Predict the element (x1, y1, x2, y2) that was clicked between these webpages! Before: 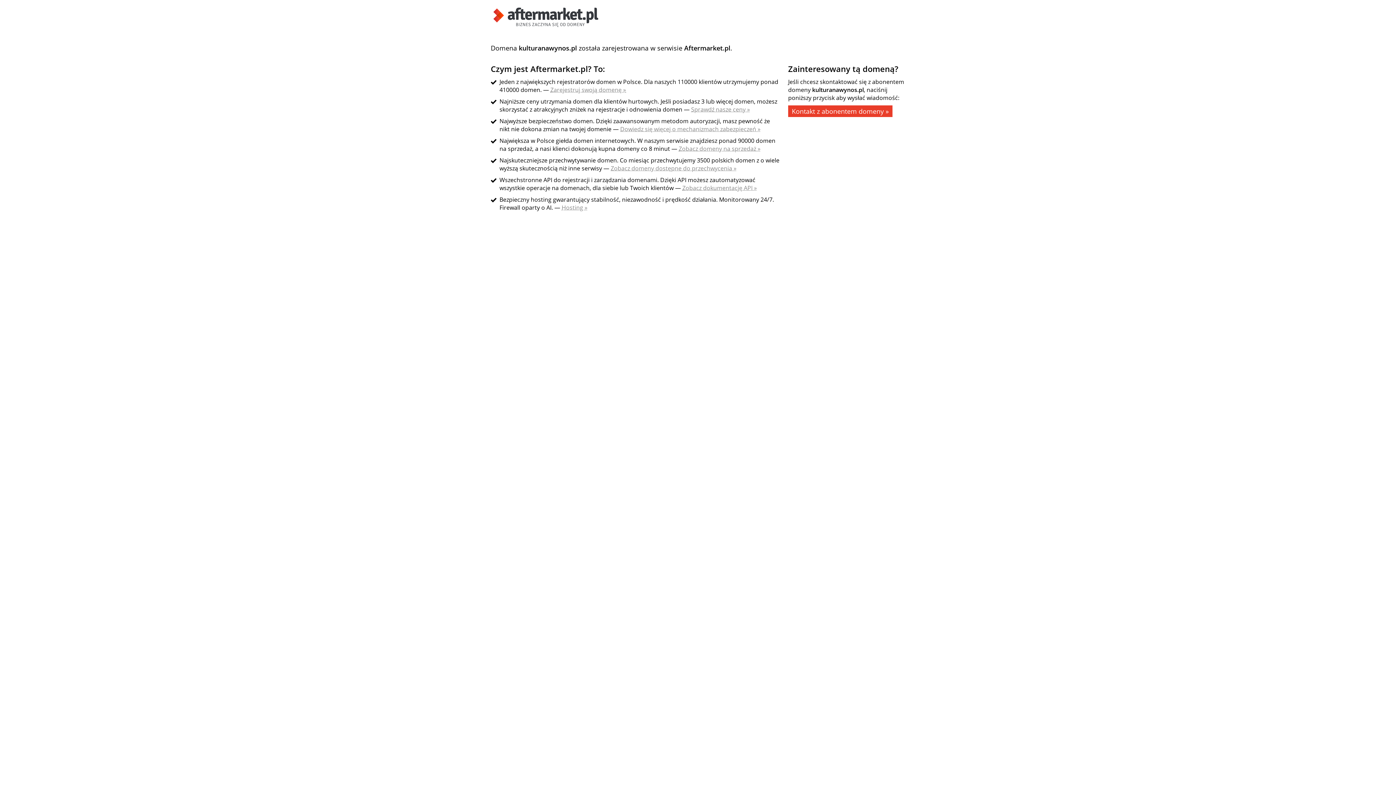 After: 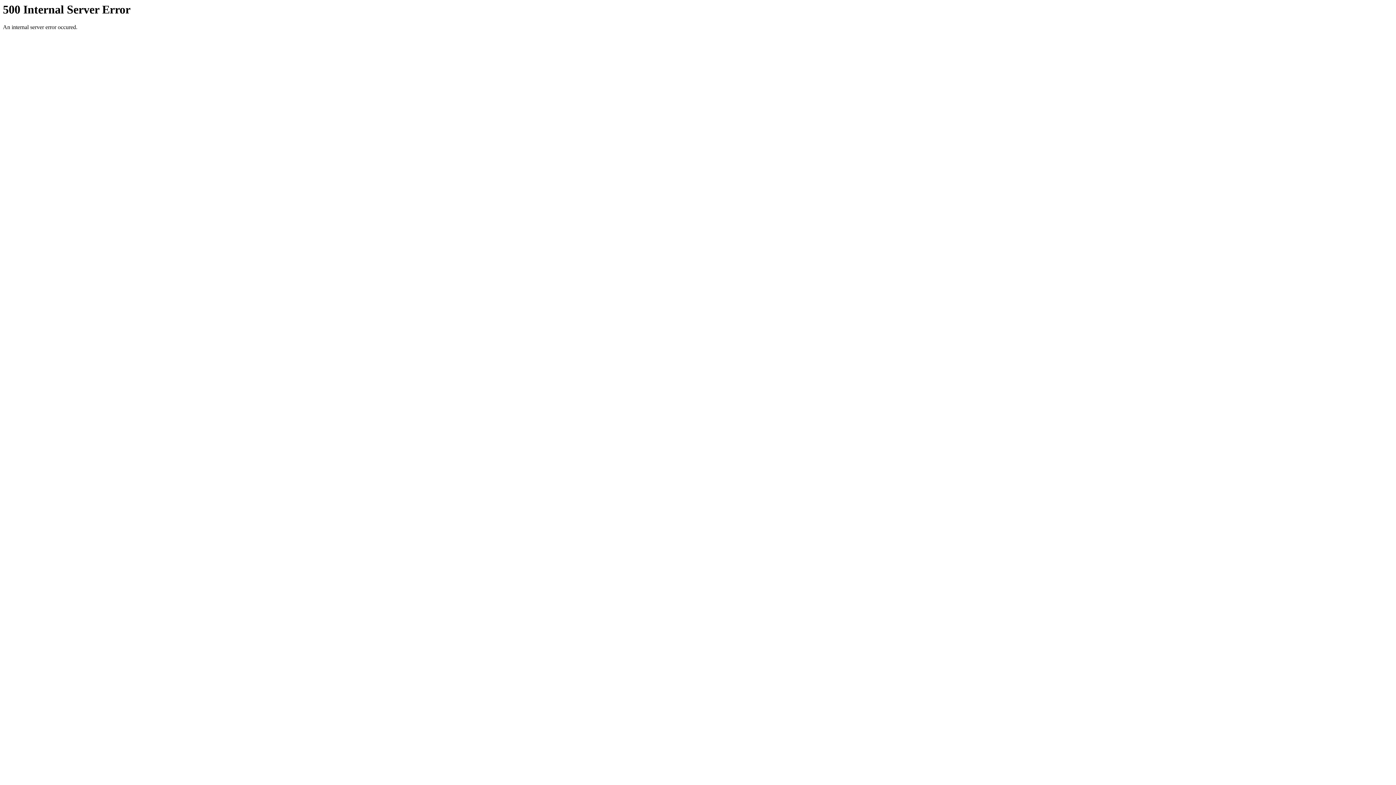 Action: bbox: (490, 21, 601, 29)